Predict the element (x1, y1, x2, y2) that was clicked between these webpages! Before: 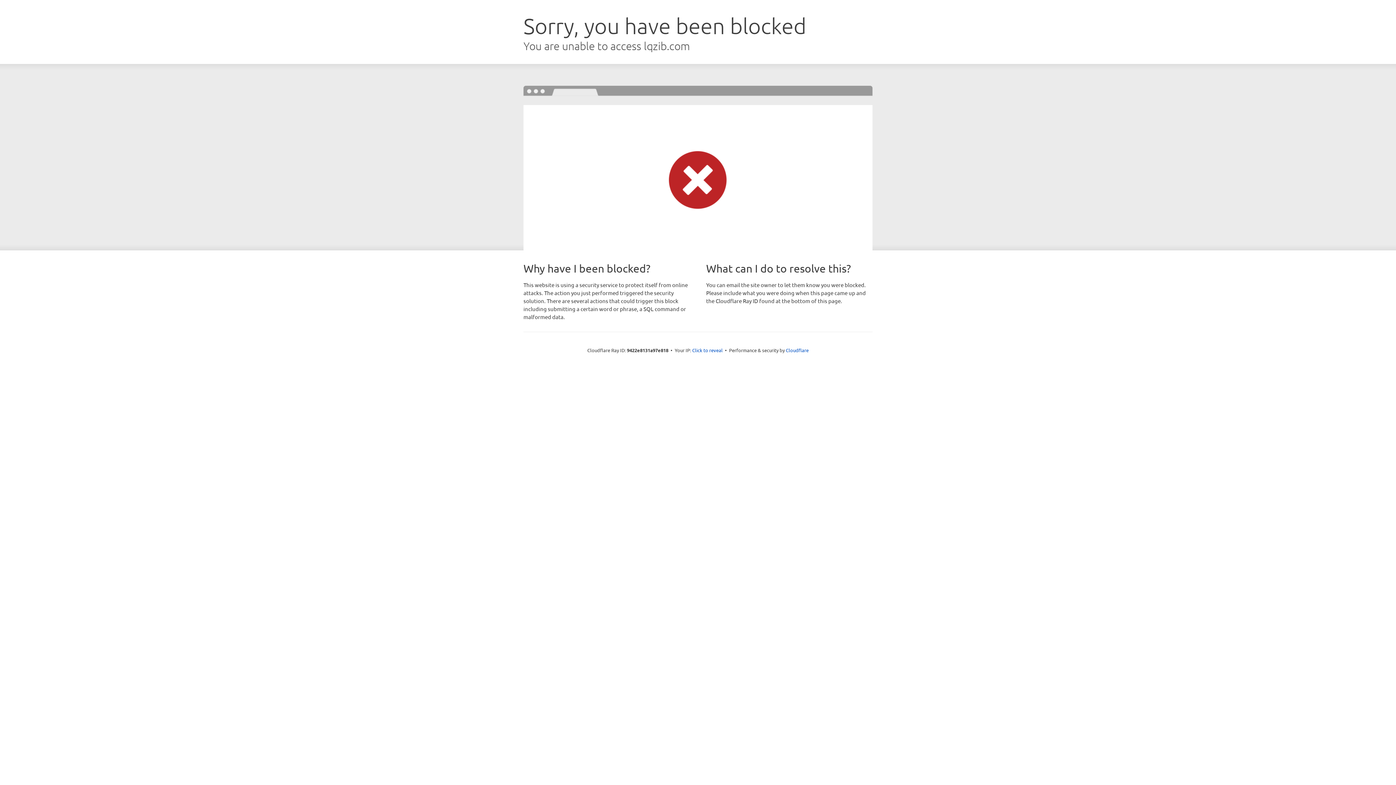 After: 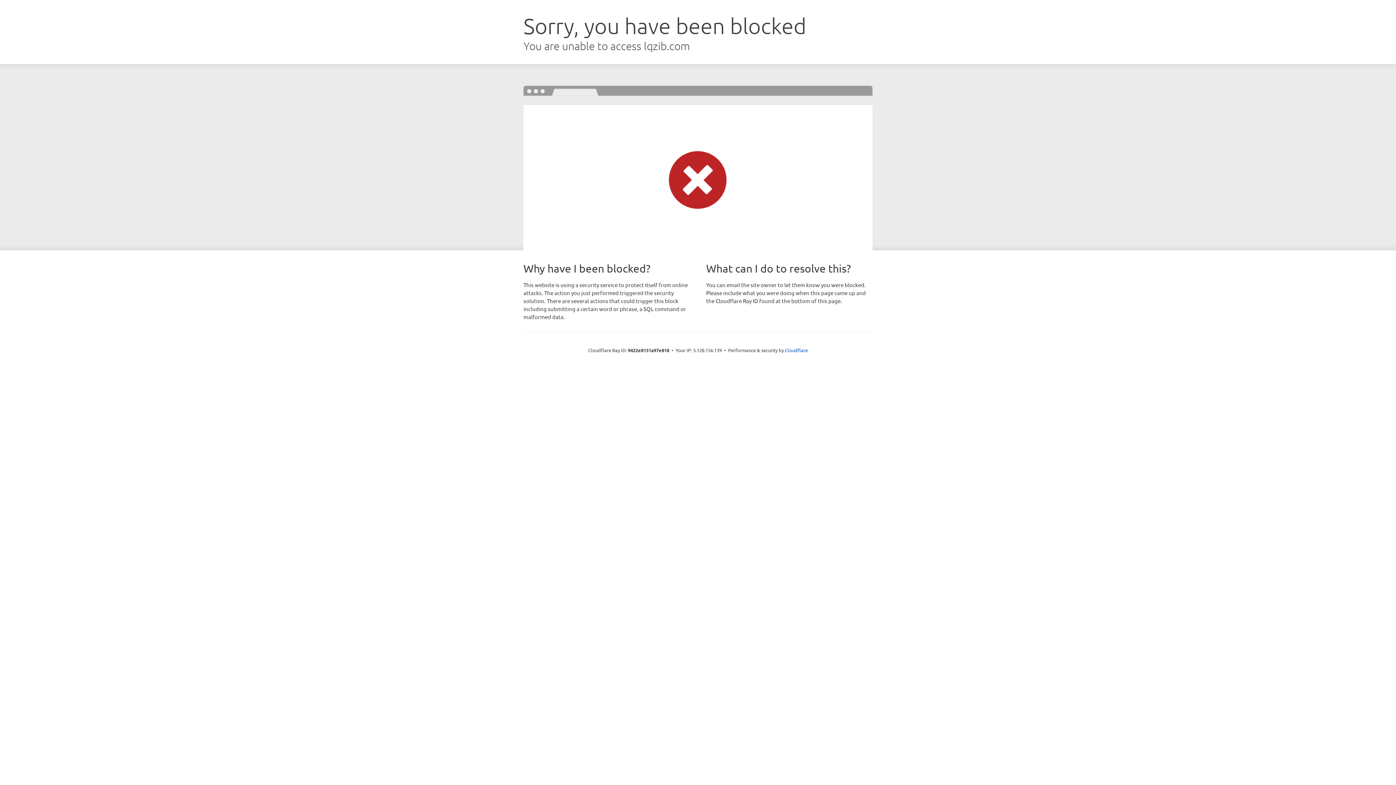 Action: label: Click to reveal bbox: (692, 346, 722, 353)